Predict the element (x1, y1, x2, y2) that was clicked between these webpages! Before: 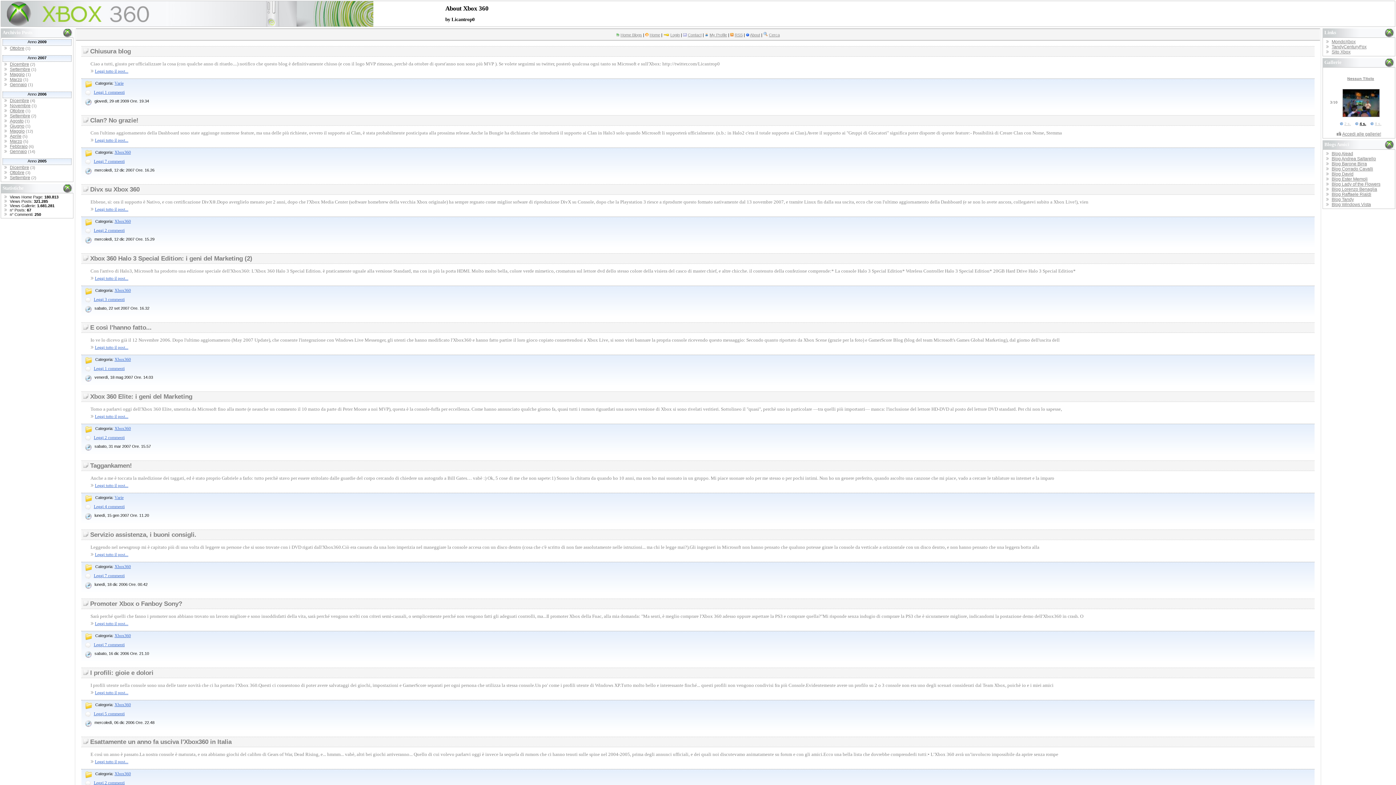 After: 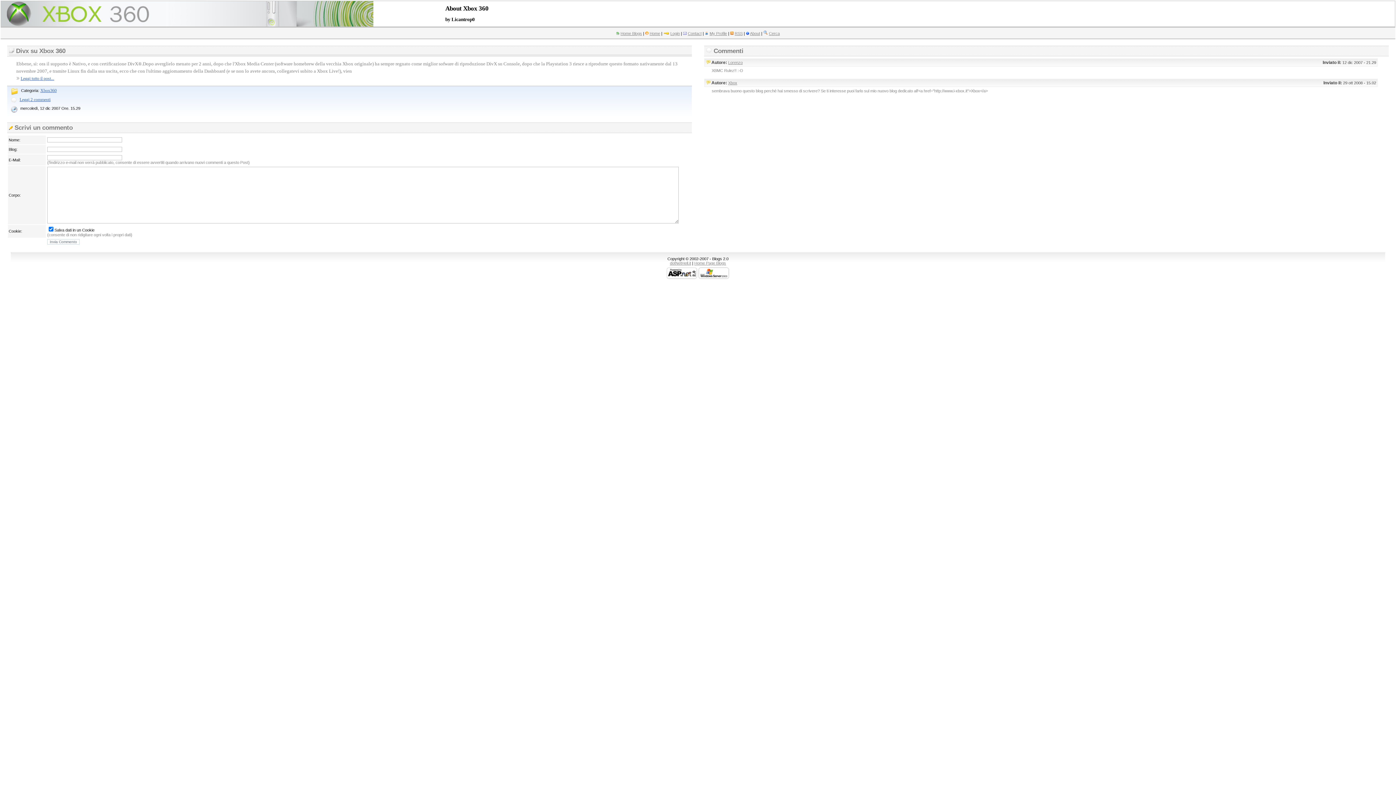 Action: bbox: (93, 228, 124, 233) label: Leggi 2 commenti